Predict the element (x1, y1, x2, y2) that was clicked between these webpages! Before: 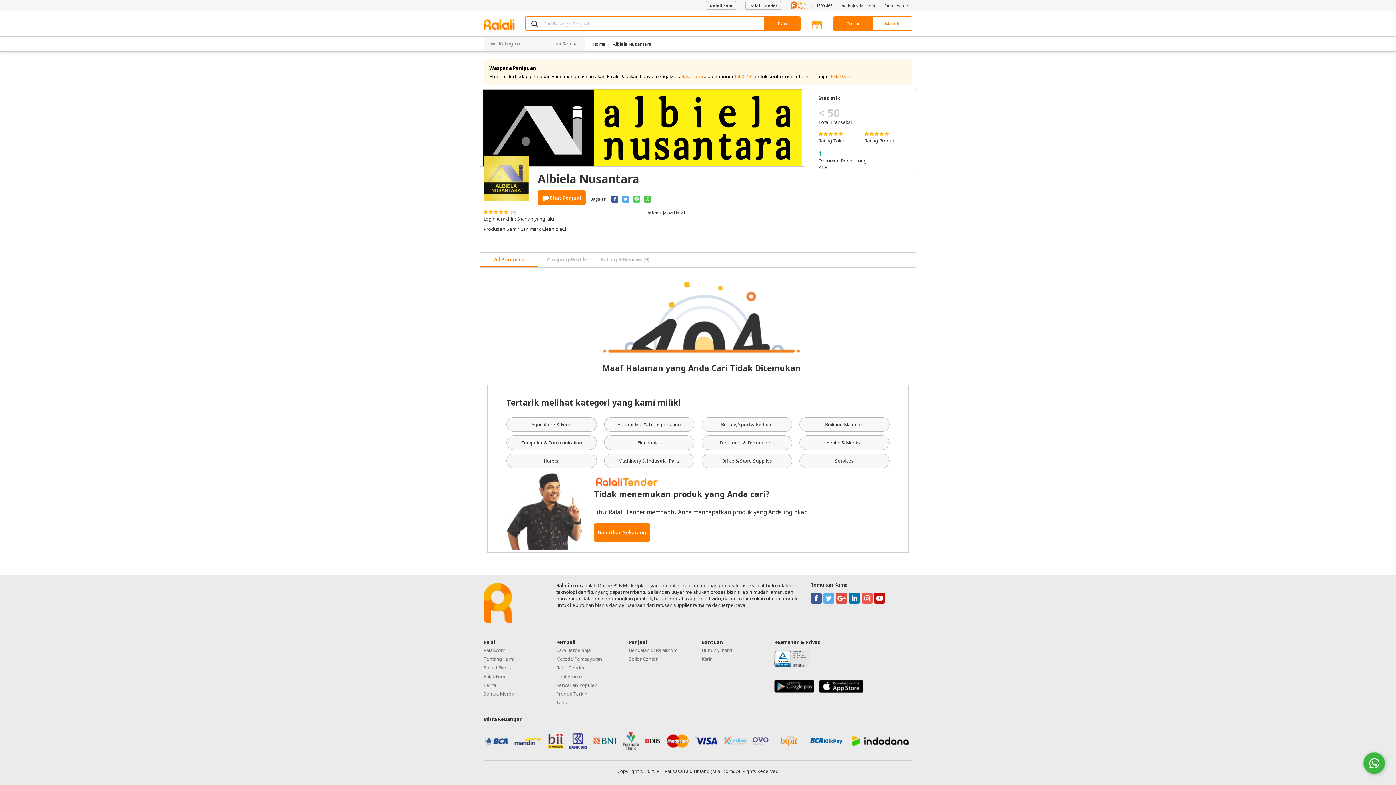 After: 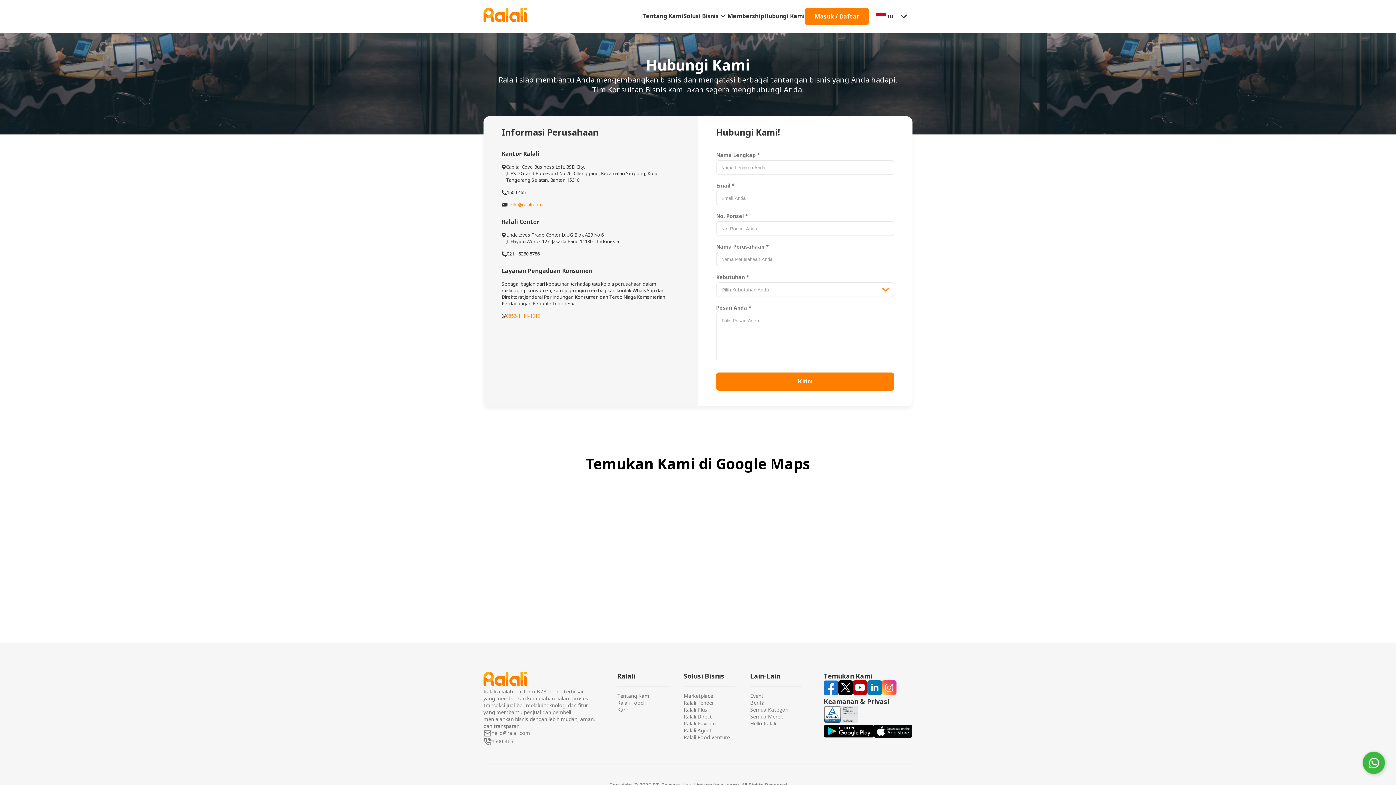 Action: bbox: (701, 647, 732, 653) label: Hubungi Kami